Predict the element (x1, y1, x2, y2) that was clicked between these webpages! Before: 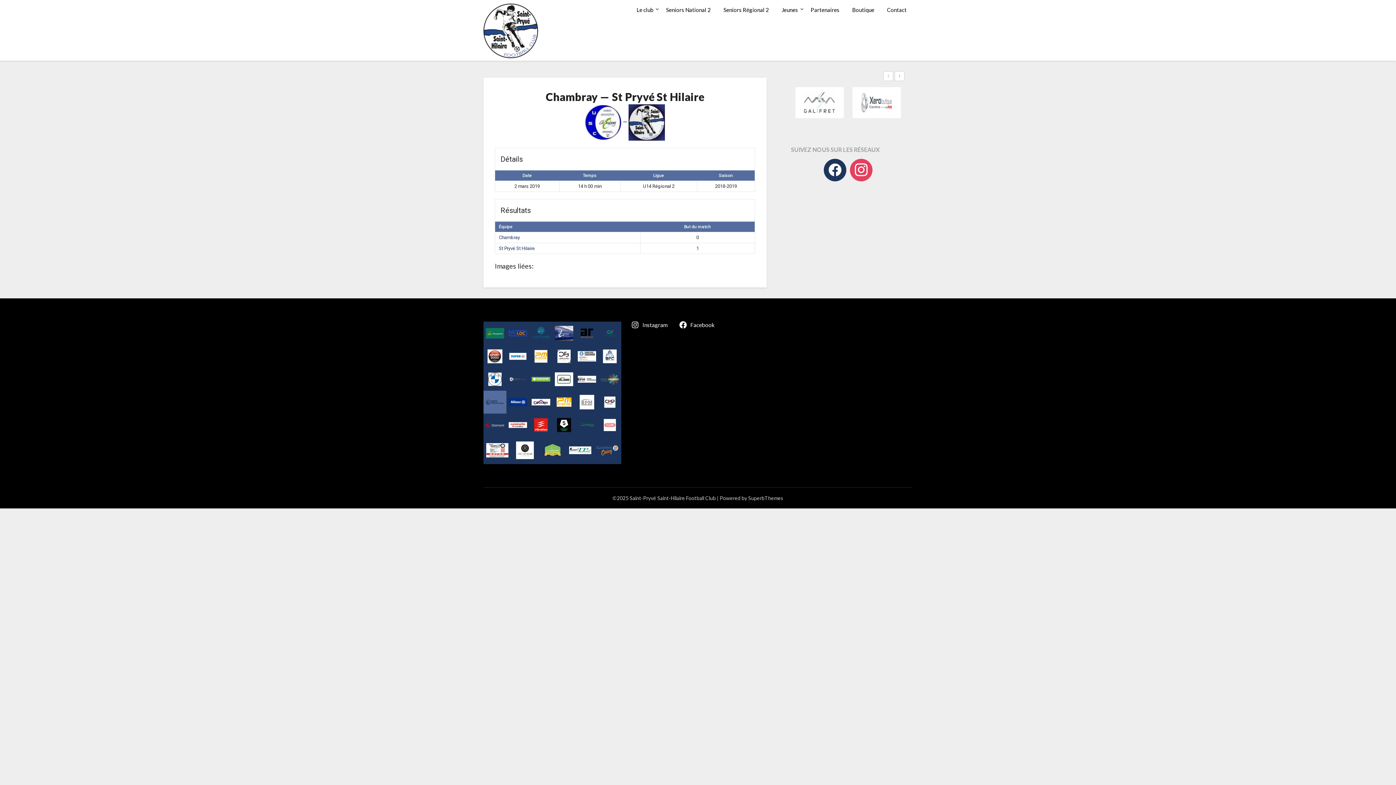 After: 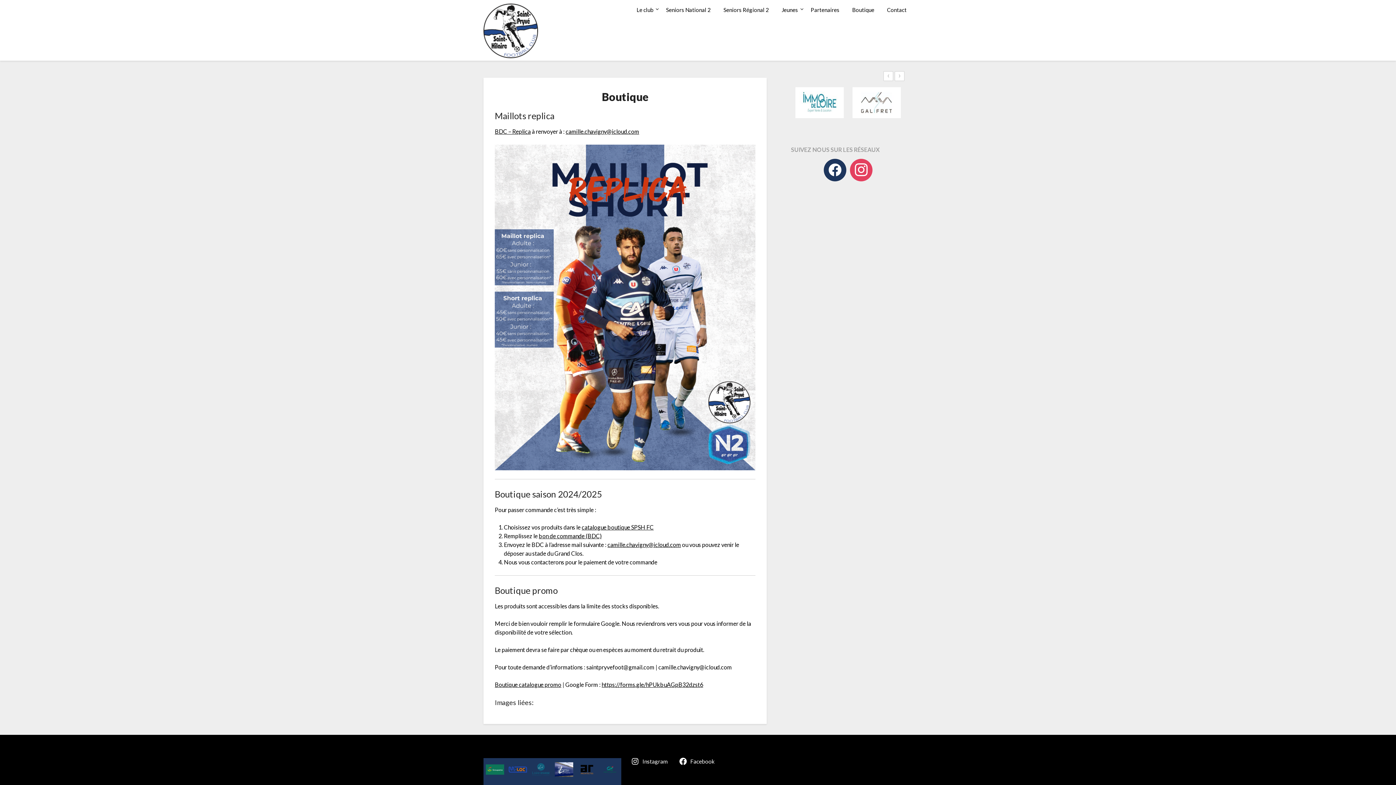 Action: label: Boutique bbox: (846, 0, 880, 19)